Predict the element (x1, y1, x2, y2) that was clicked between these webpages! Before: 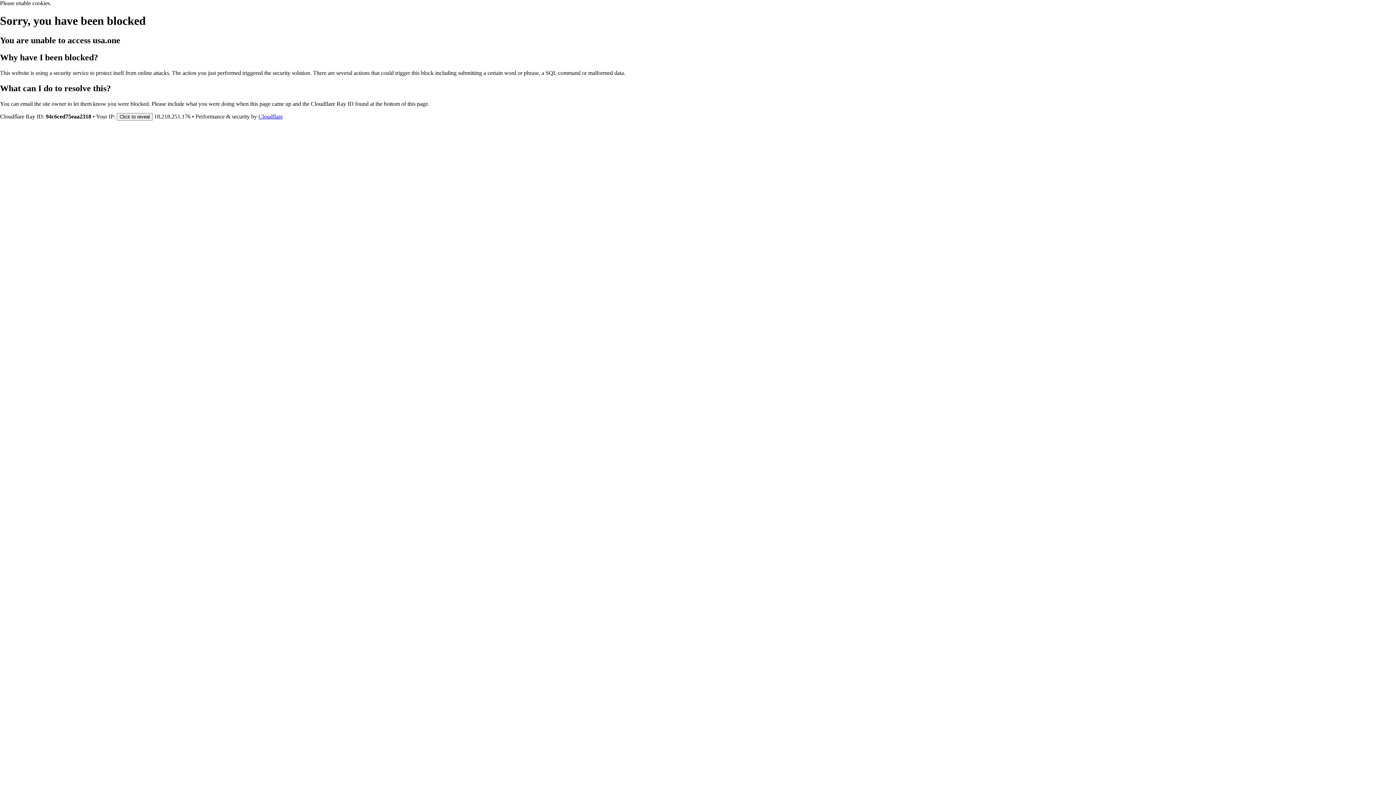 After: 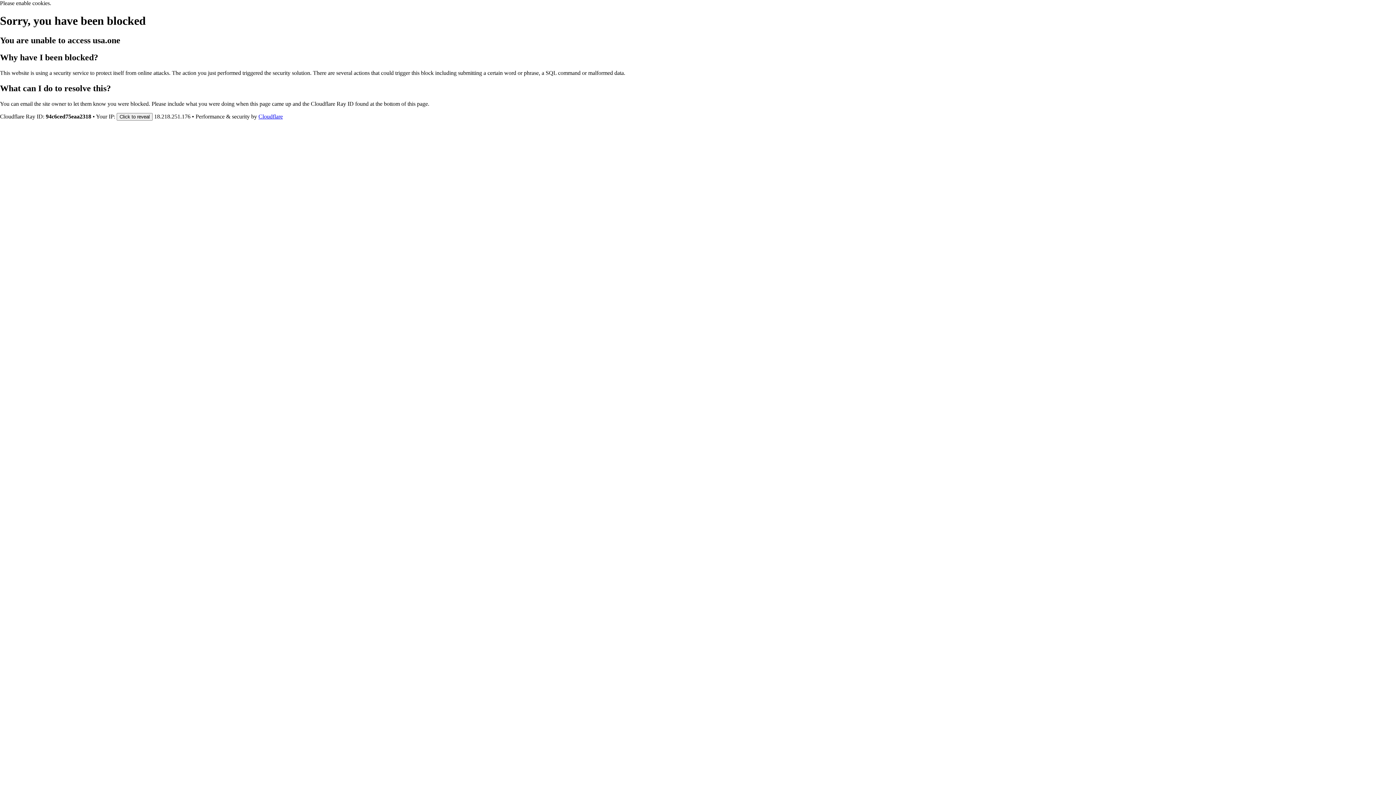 Action: label: Cloudflare bbox: (258, 113, 282, 119)